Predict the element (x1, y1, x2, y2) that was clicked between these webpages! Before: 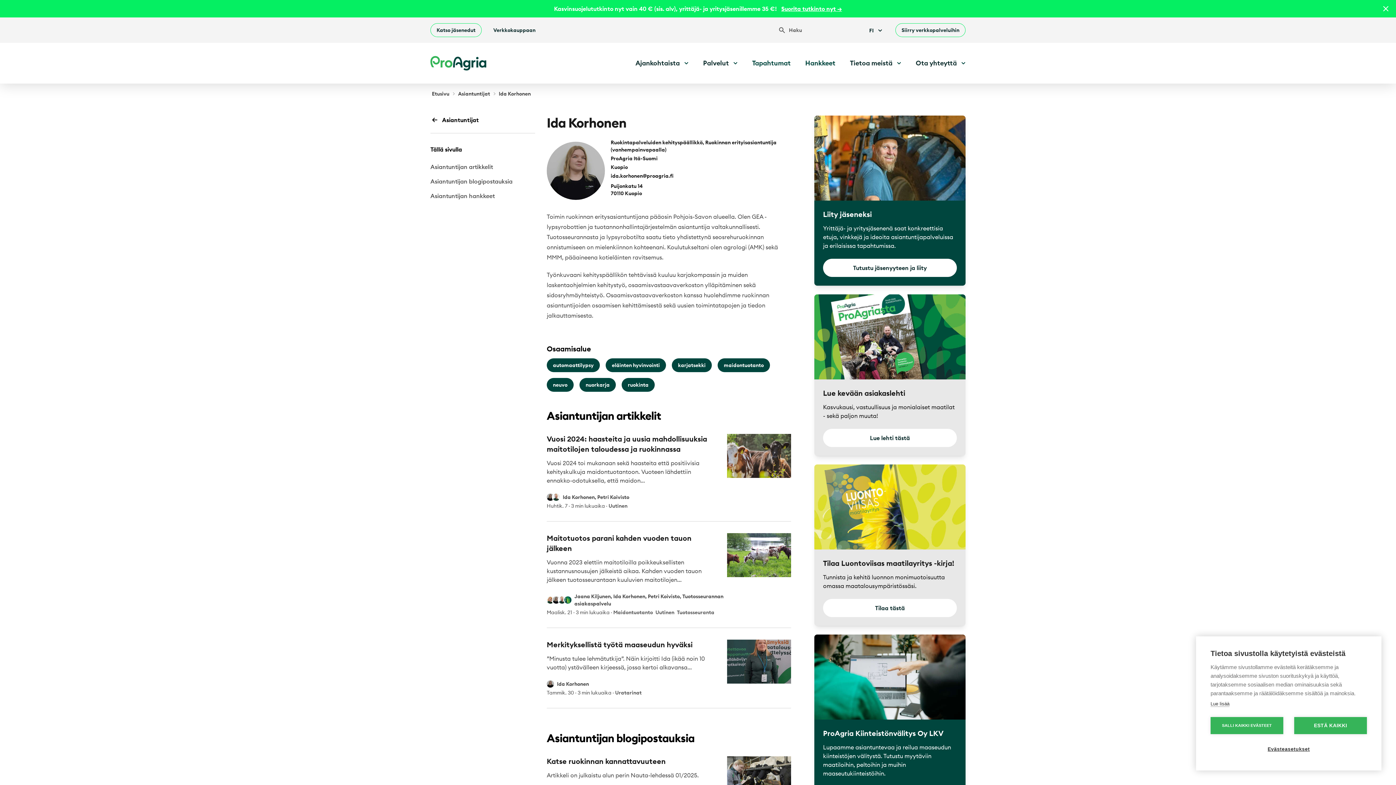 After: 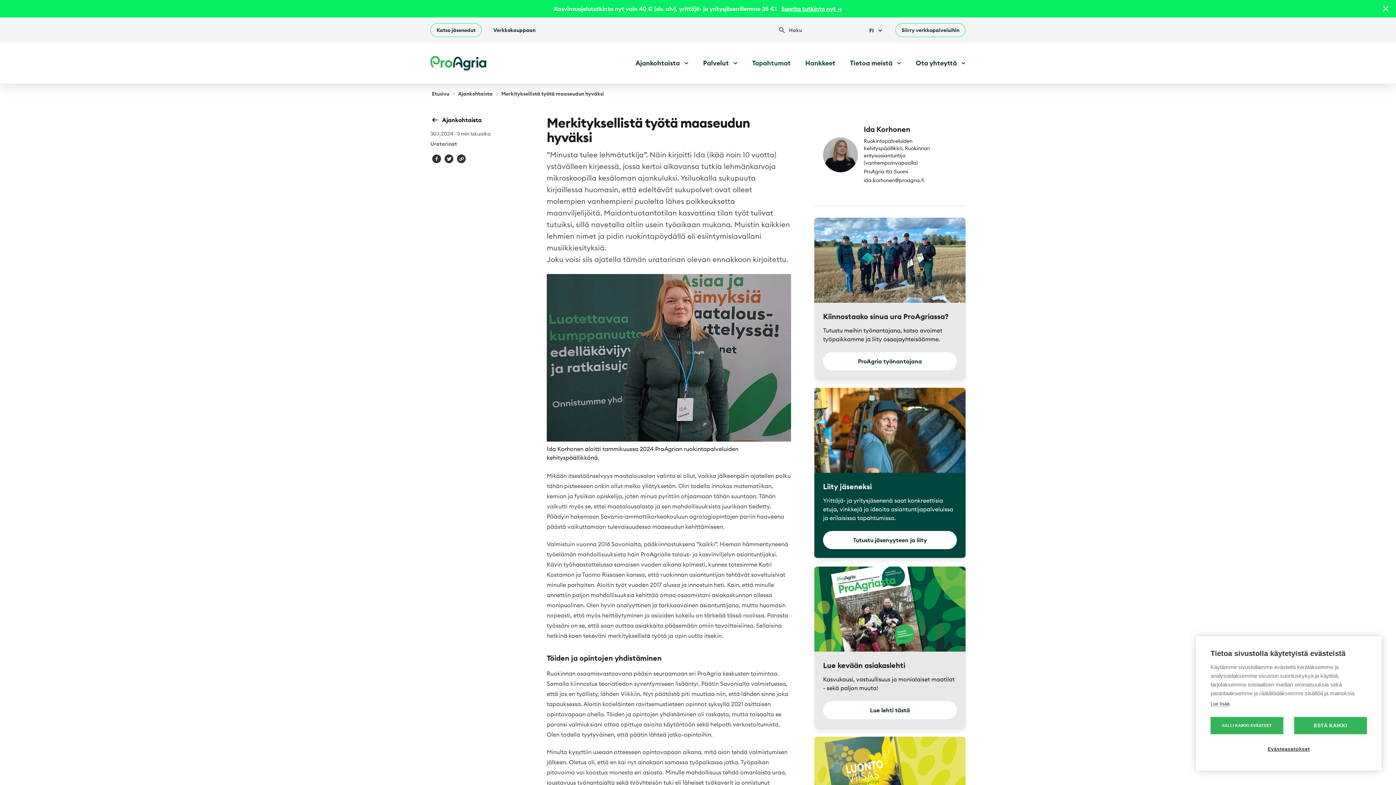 Action: bbox: (546, 640, 791, 699) label: Merkityksellistä työtä maaseudun hyväksi

”Minusta tulee lehmätutkija”. Näin kirjoitti Ida (ikää noin 10 vuotta) ystävälleen kirjeessä, jossa kertoi alkavansa...

Ida Korhonen

Ida Korhonen

Tammik. 30 · 3 min lukuaika · Uratarinat